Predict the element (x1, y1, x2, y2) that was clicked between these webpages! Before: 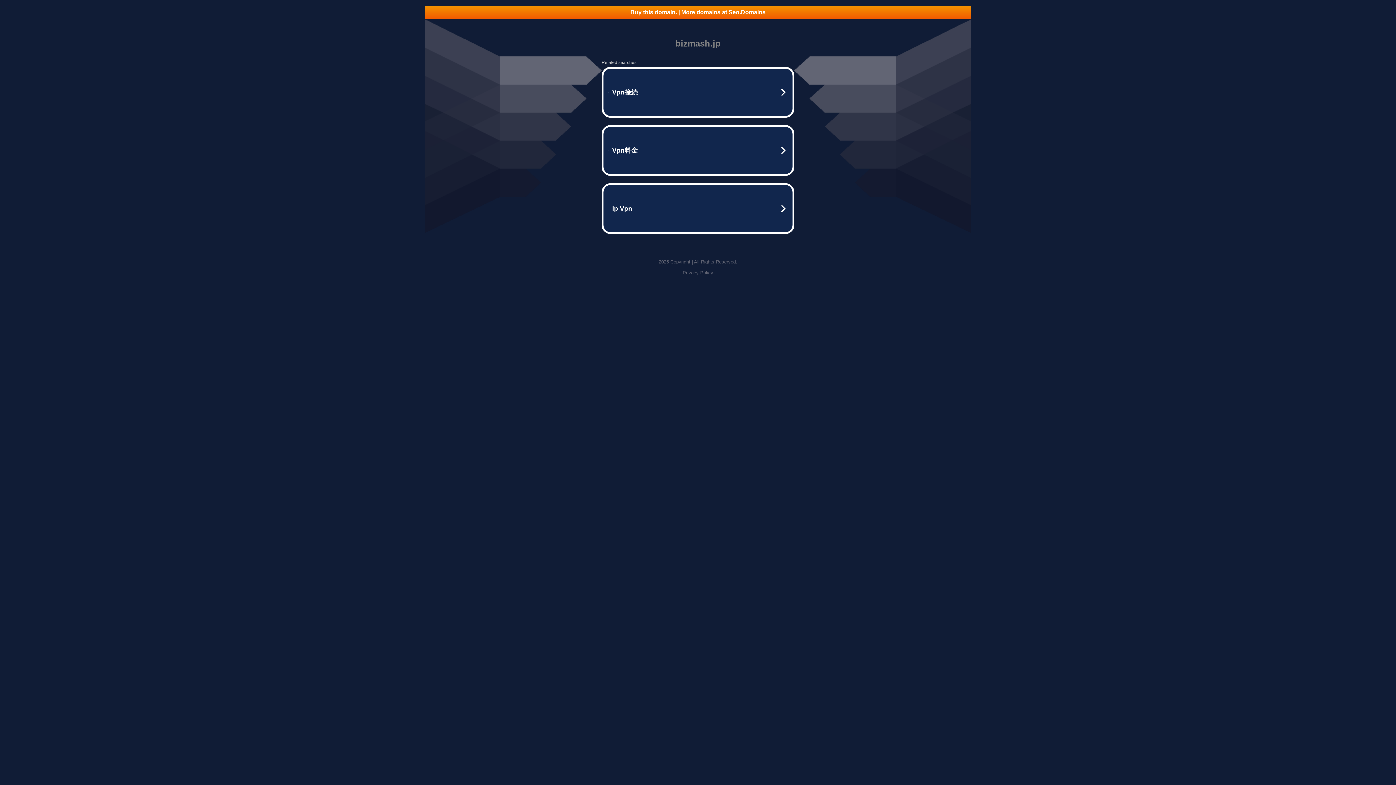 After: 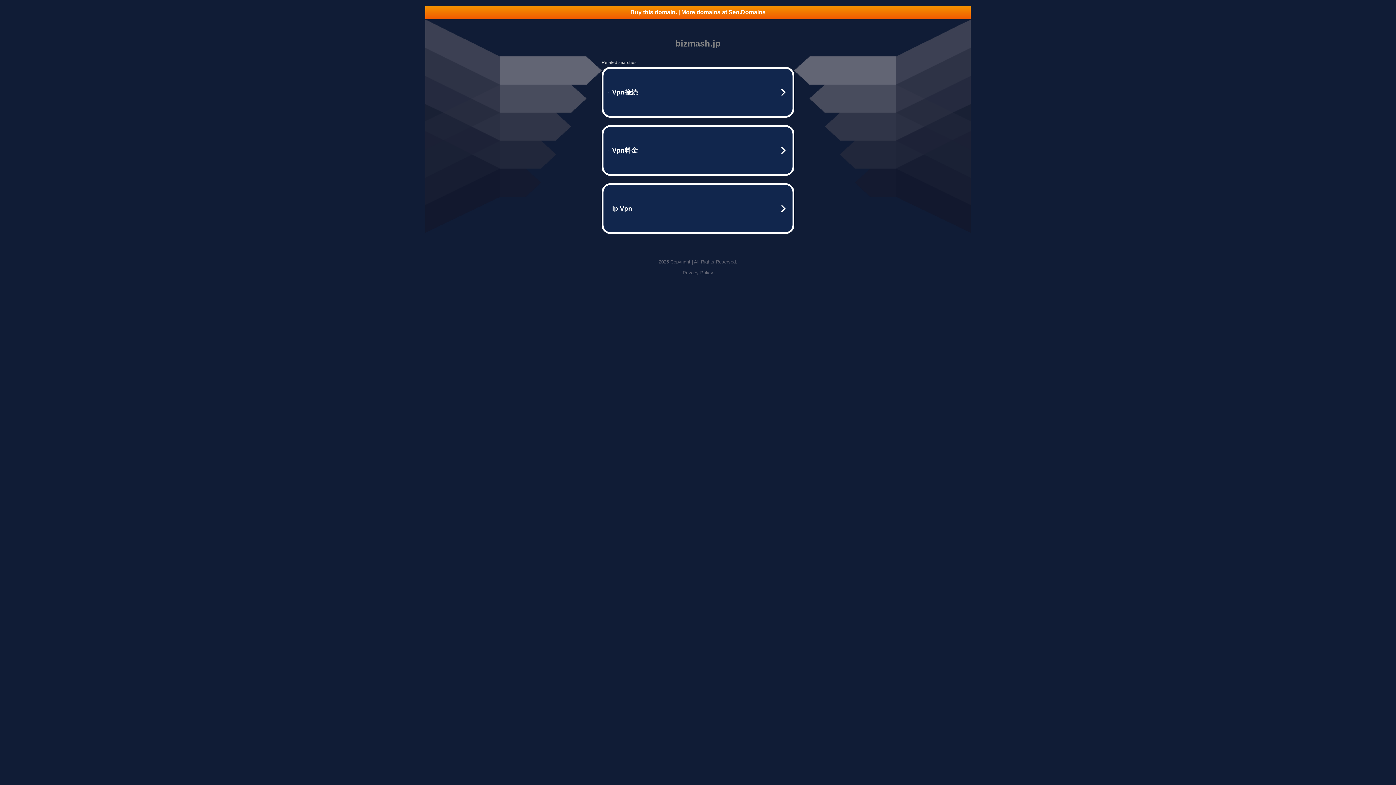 Action: bbox: (425, 5, 970, 18) label: Buy this domain. | More domains at Seo.Domains